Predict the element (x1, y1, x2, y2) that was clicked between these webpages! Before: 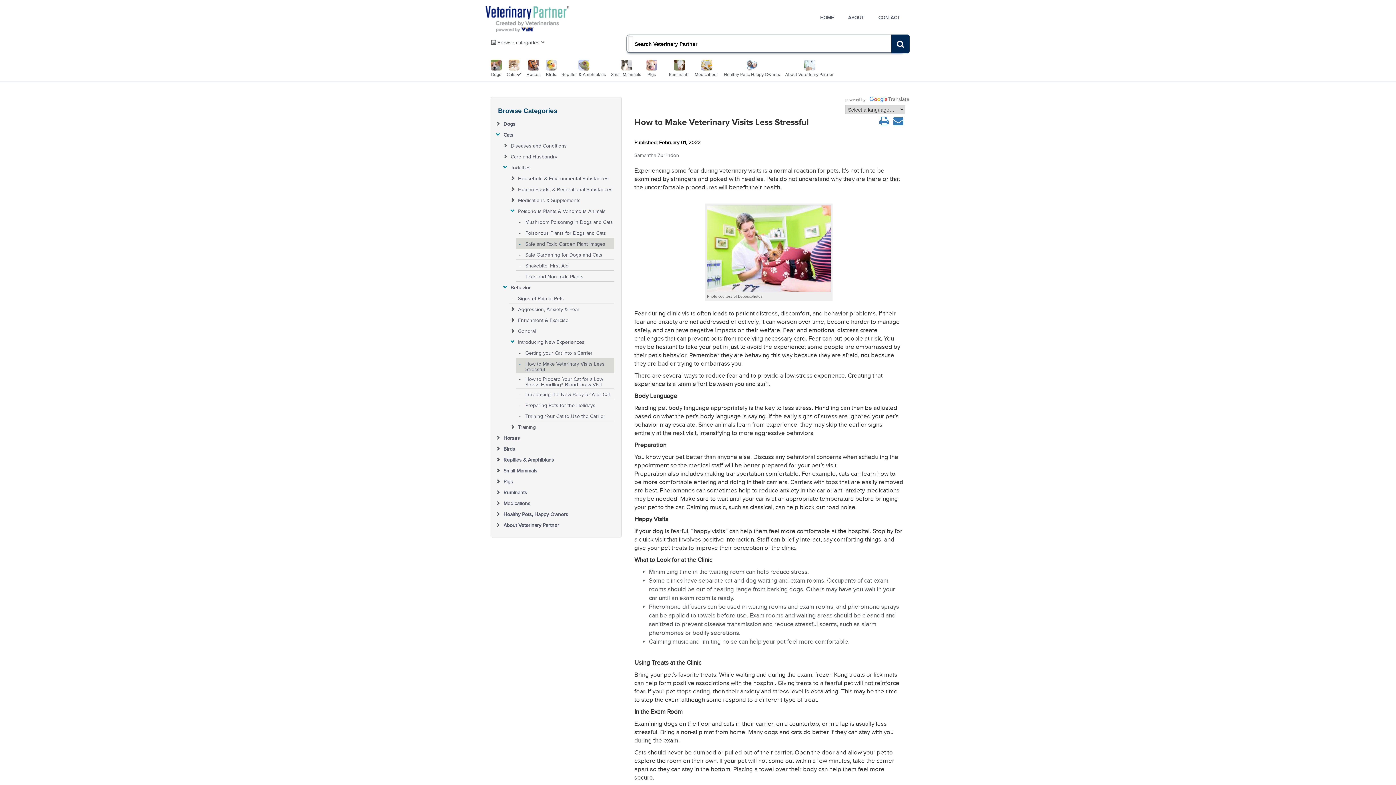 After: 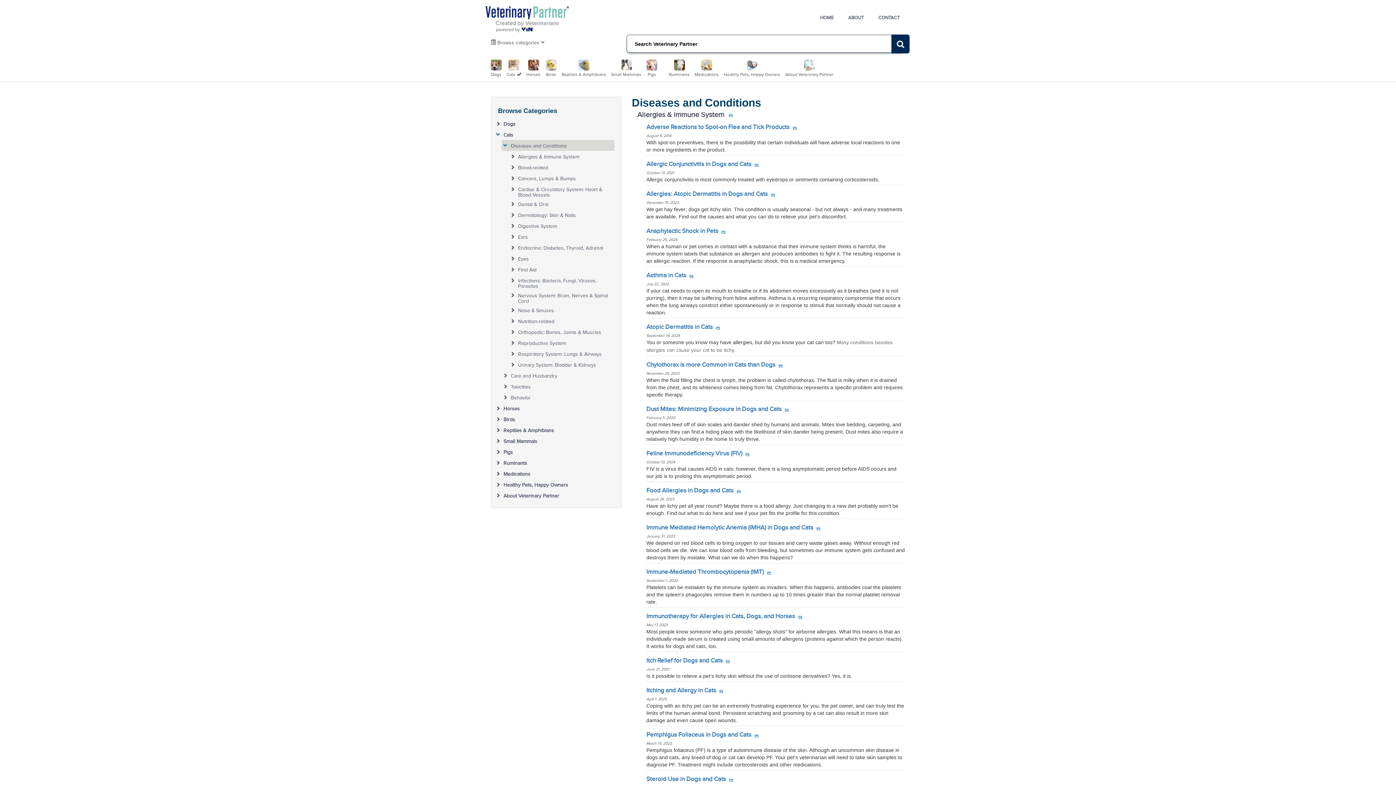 Action: bbox: (510, 140, 613, 148) label: Diseases and Conditions